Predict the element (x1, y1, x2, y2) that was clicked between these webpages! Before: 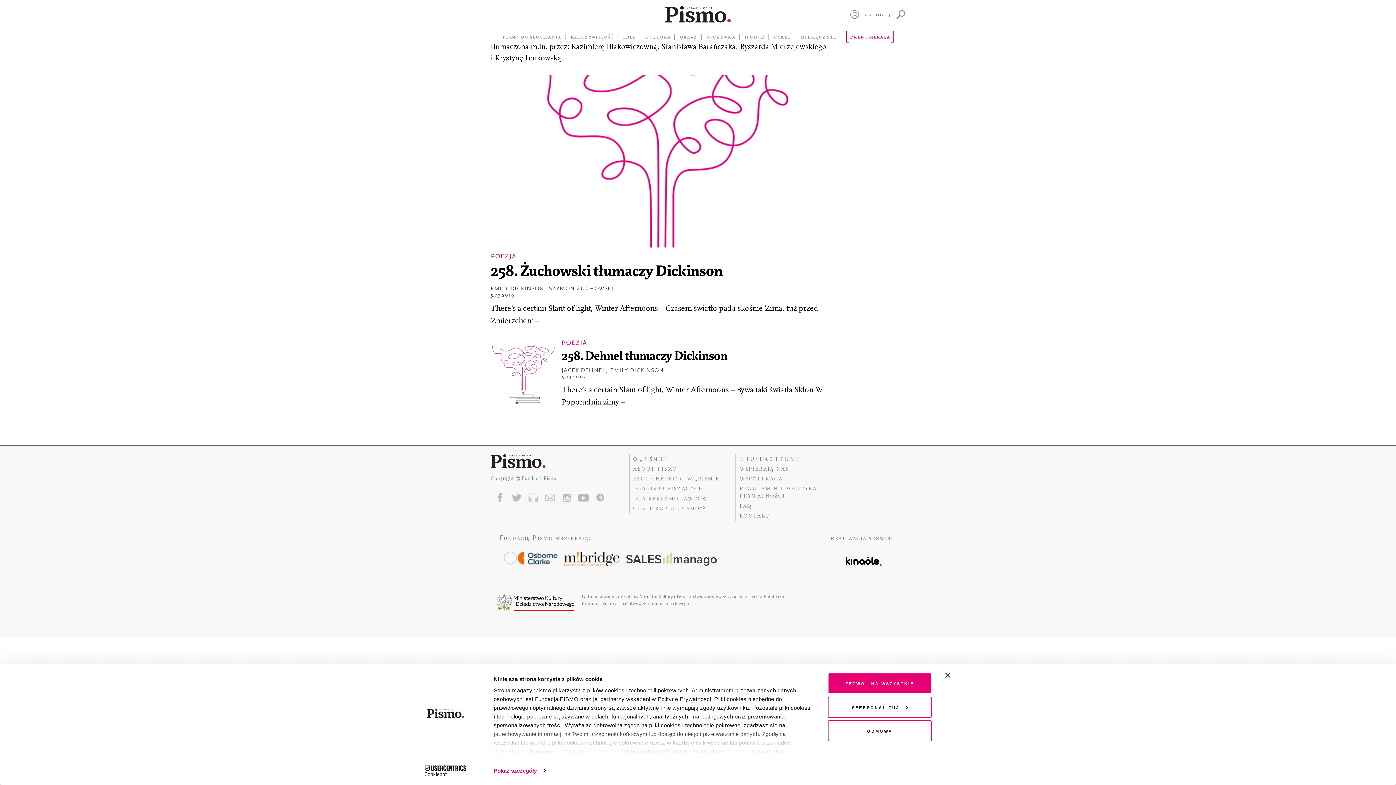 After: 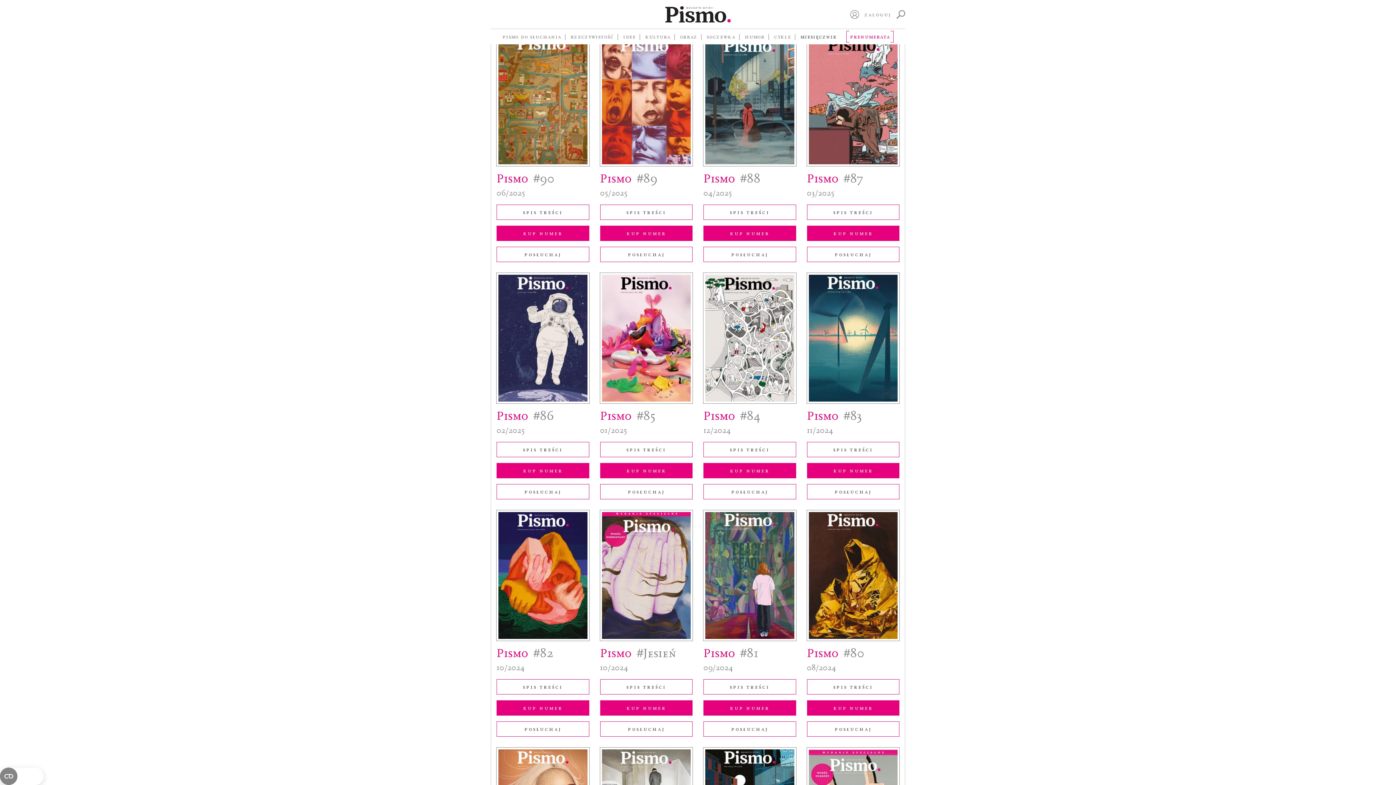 Action: label: MIESIĘCZNIK bbox: (800, 33, 837, 40)